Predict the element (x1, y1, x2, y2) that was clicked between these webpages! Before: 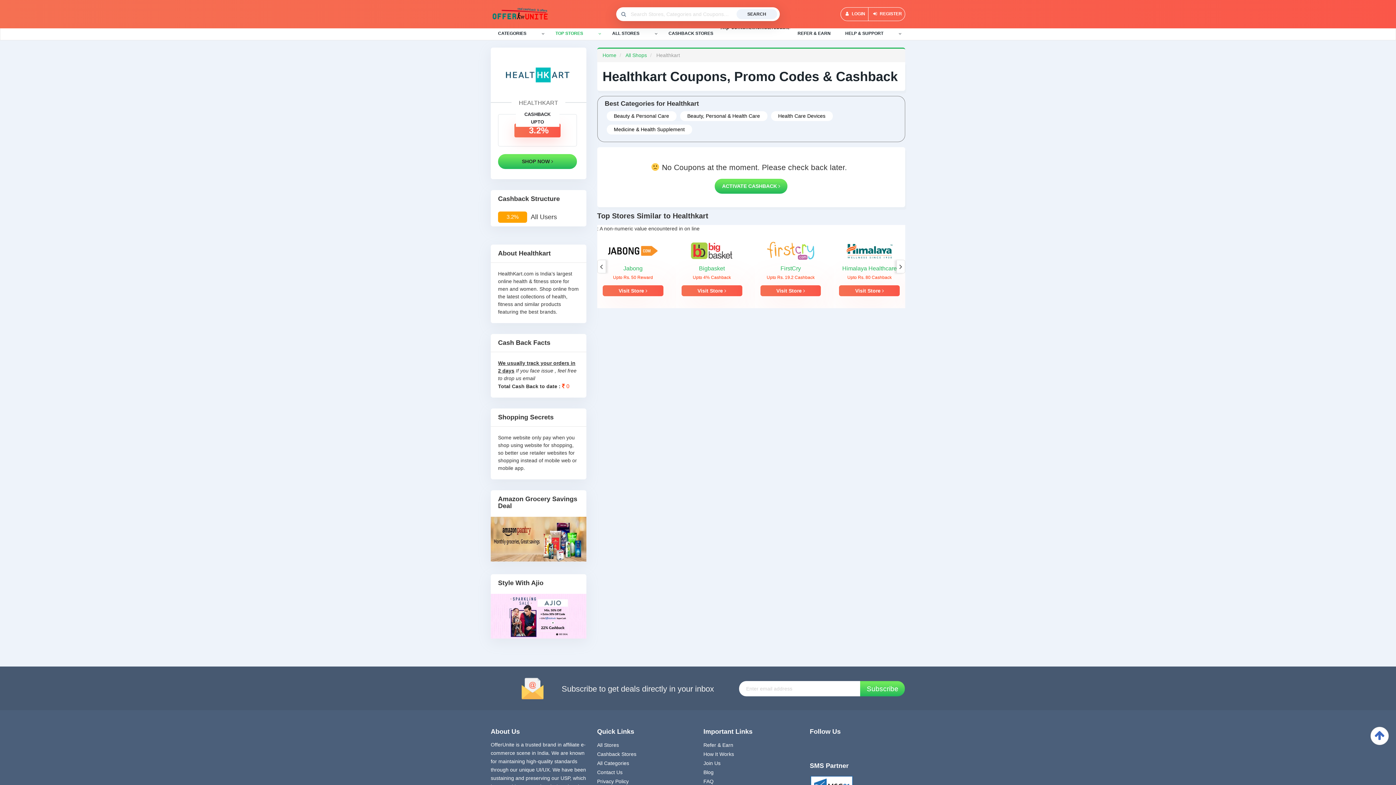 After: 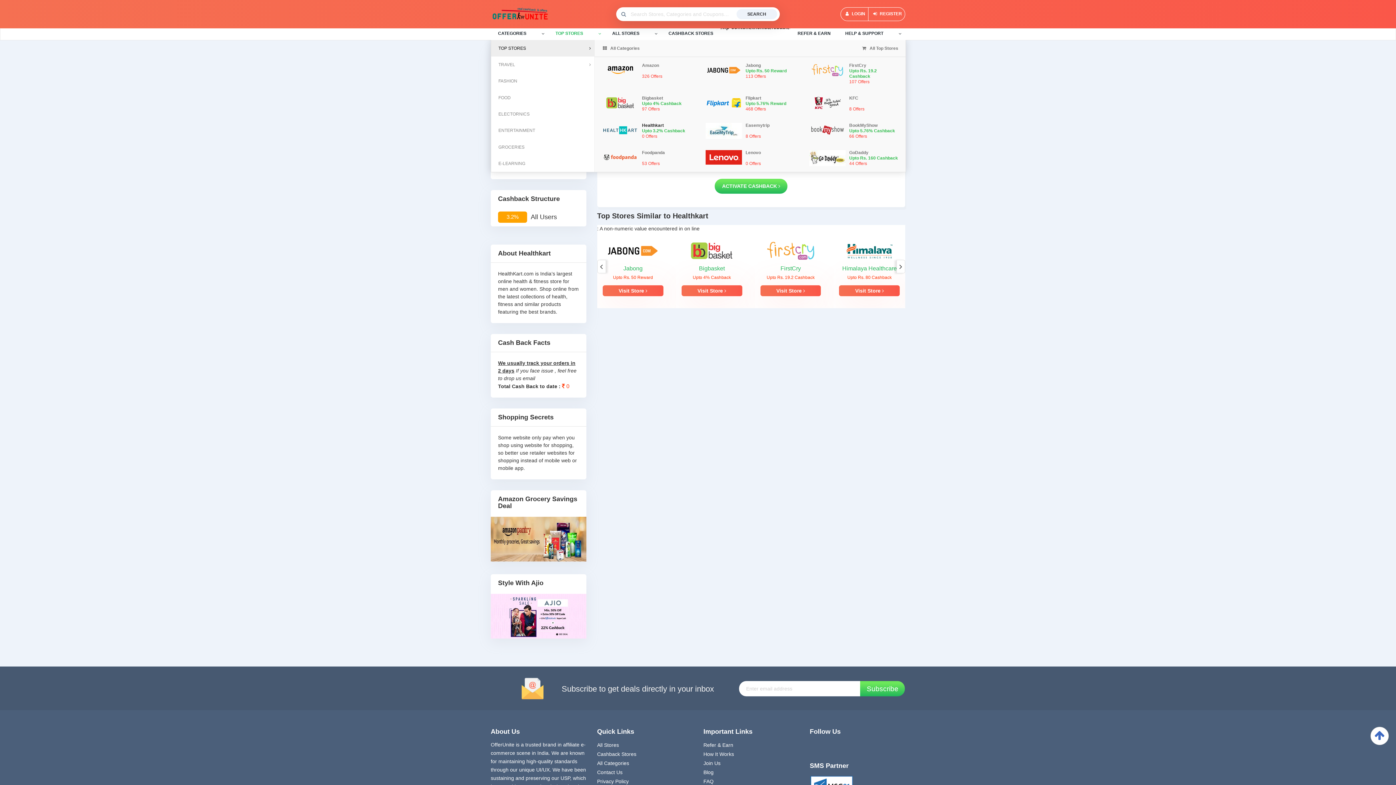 Action: label: TOP STORES bbox: (548, 27, 605, 40)